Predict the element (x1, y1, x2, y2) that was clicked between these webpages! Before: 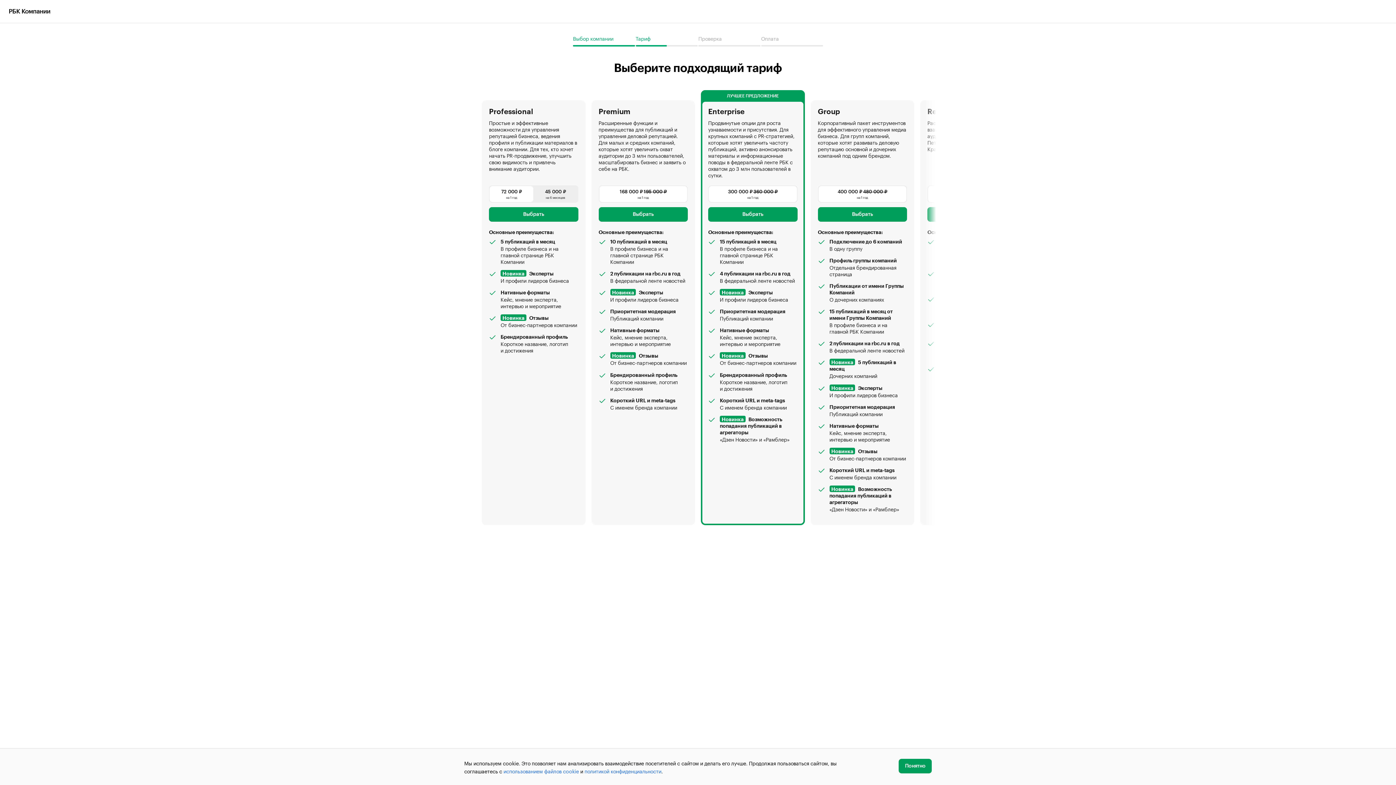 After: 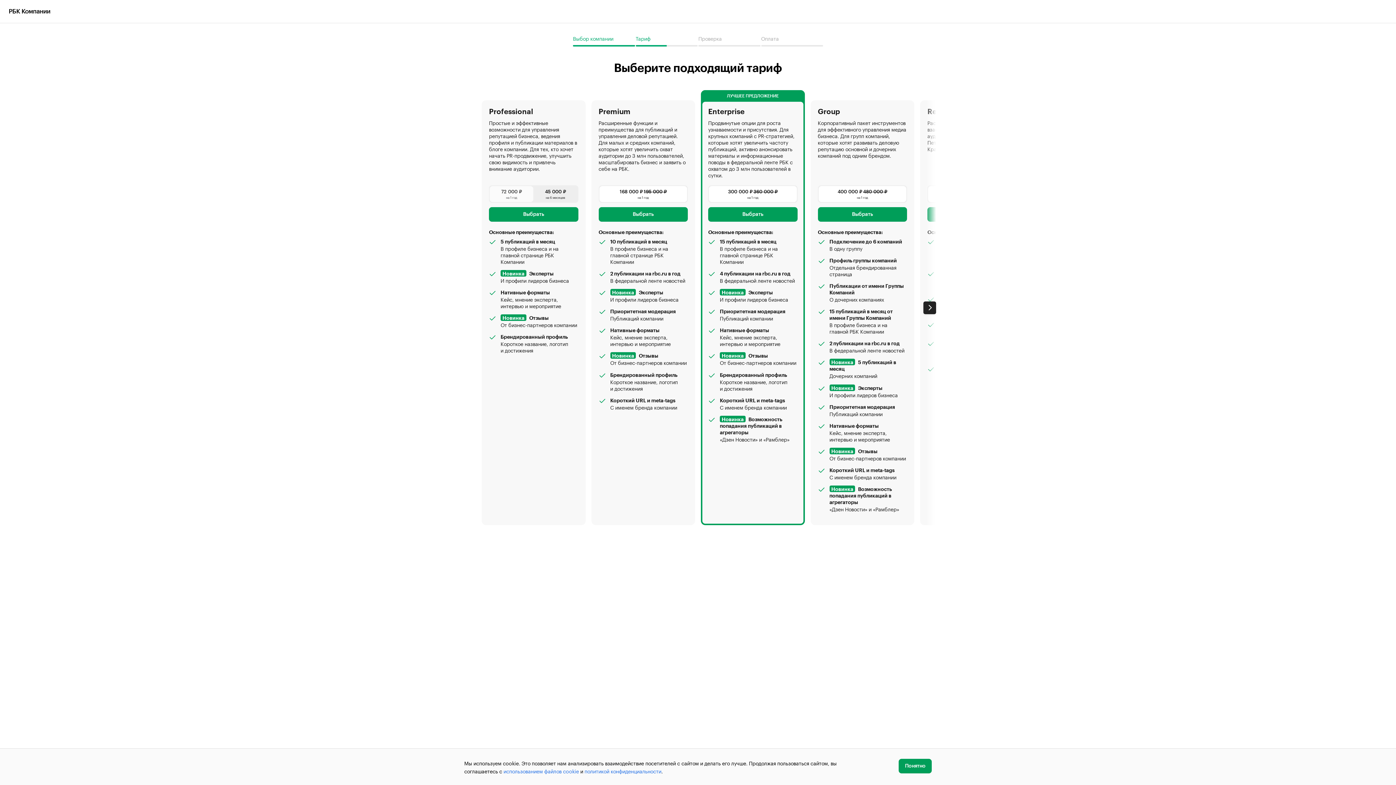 Action: bbox: (489, 186, 533, 202) label: 72 000 ₽
на 1 год